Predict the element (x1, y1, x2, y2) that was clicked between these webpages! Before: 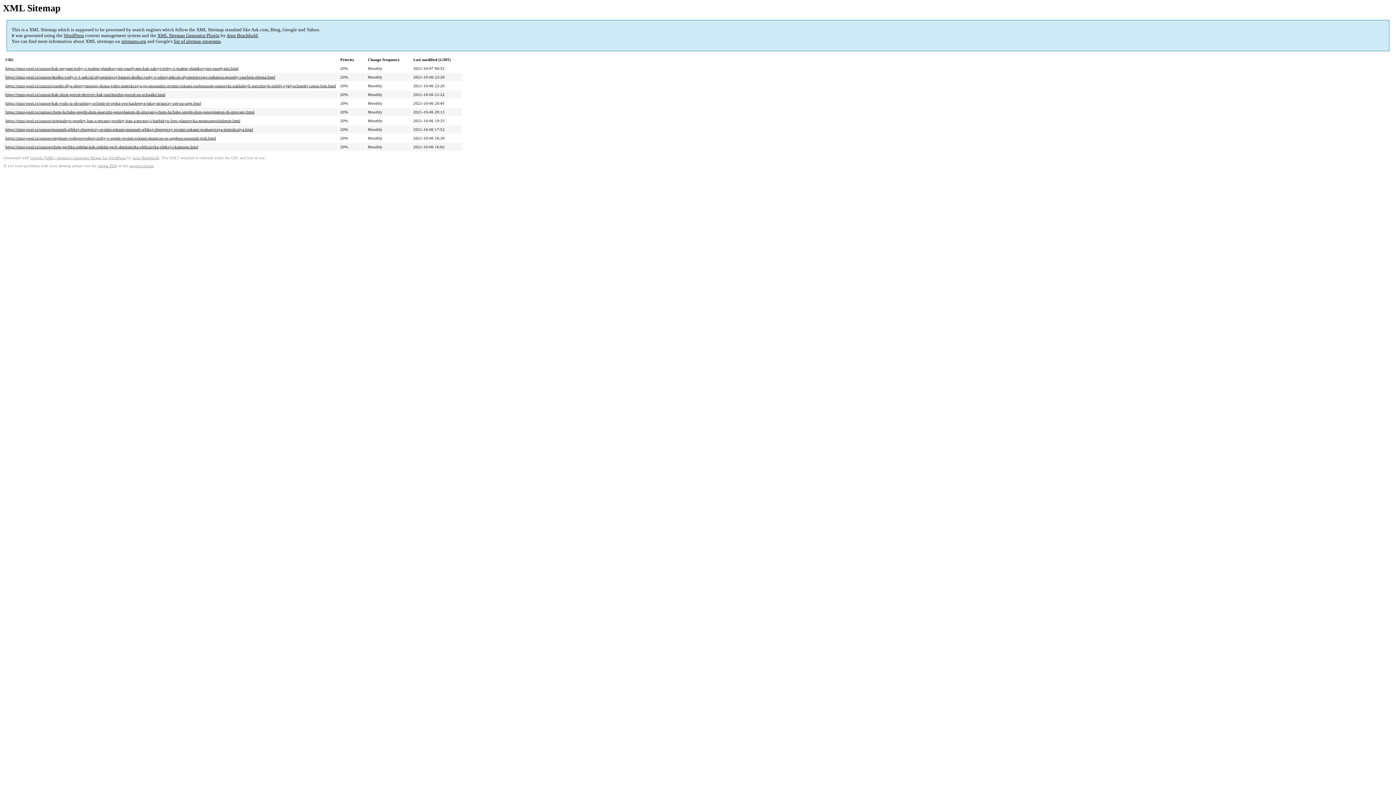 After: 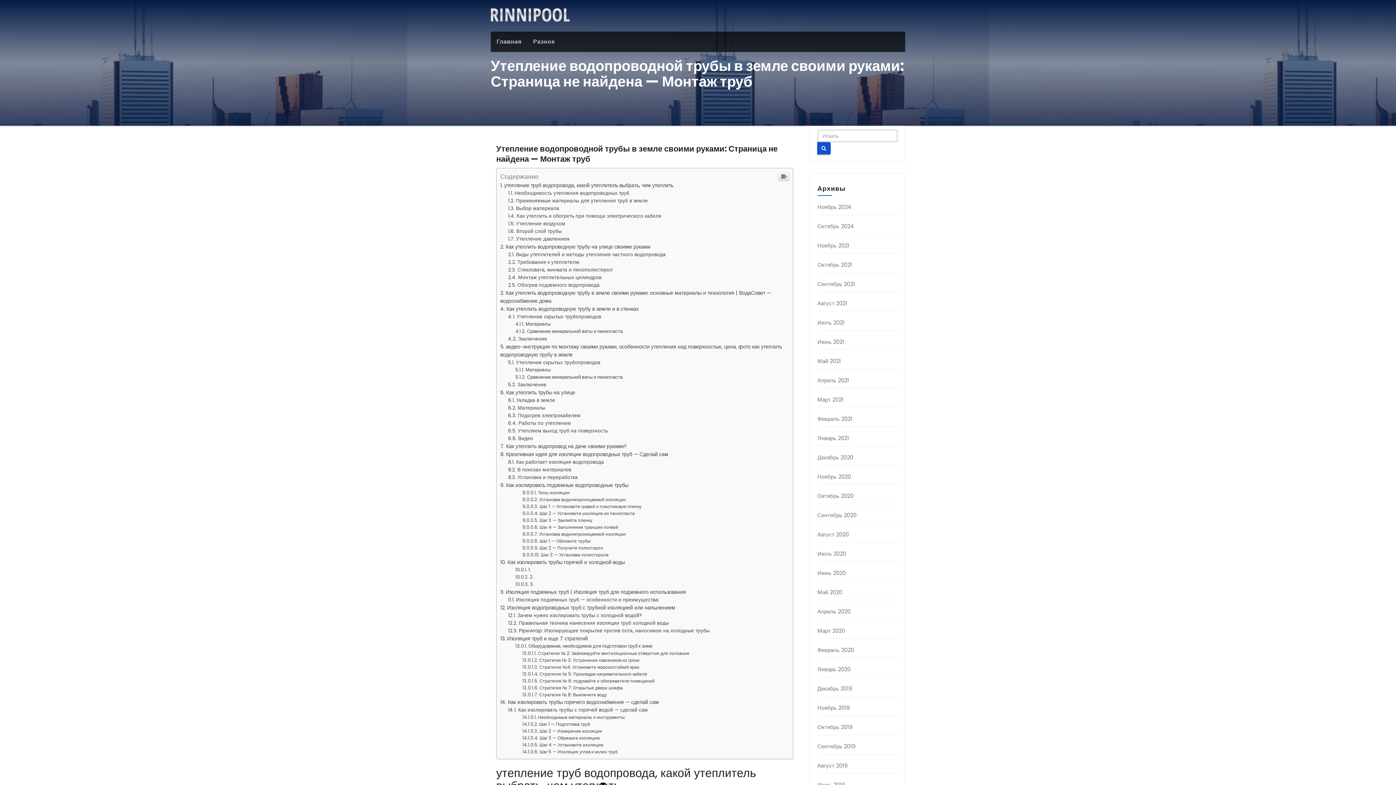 Action: label: https://rinni-pool.ru/raznoe/uteplenie-vodoprovodnoj-truby-v-zemle-svoimi-rukami-stranicza-ne-najdena-montazh-trub.html bbox: (5, 136, 216, 140)